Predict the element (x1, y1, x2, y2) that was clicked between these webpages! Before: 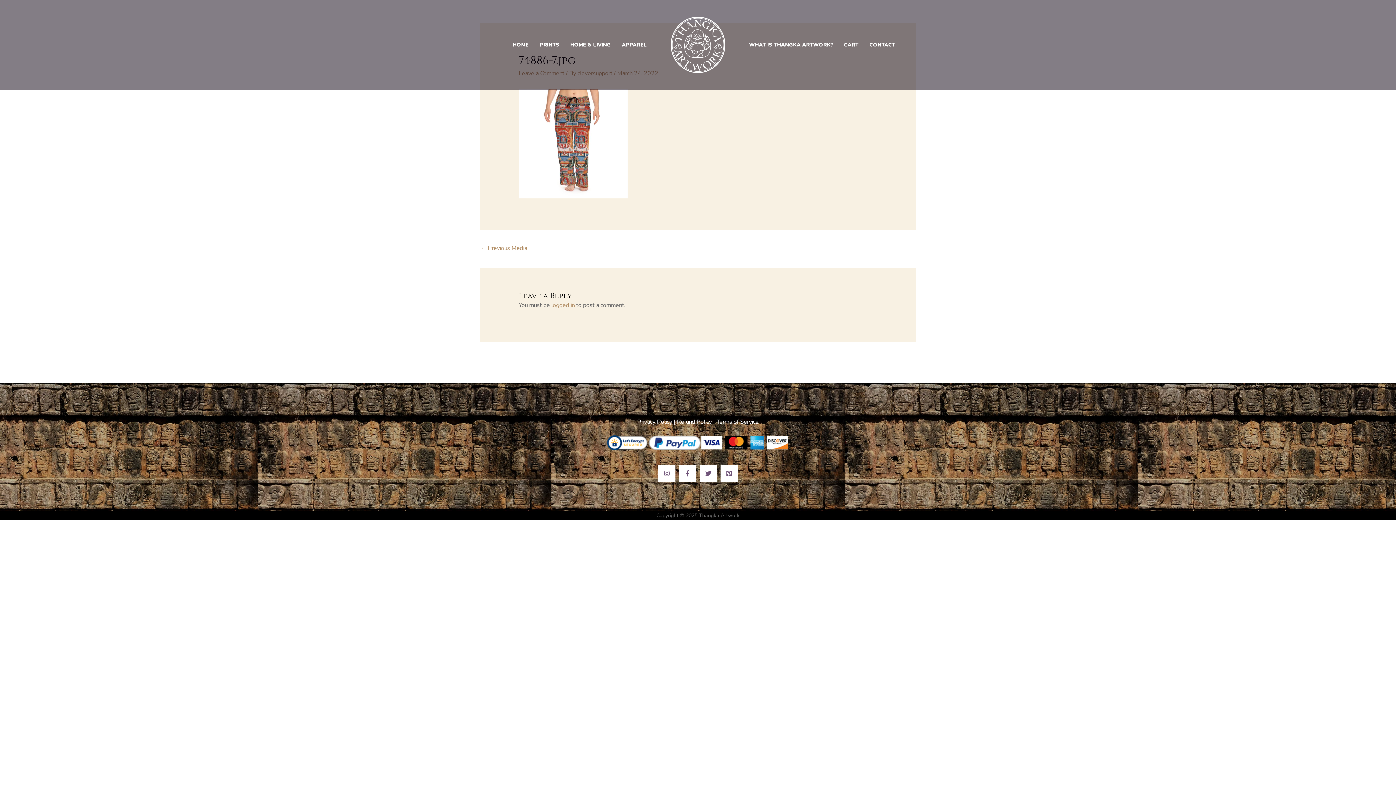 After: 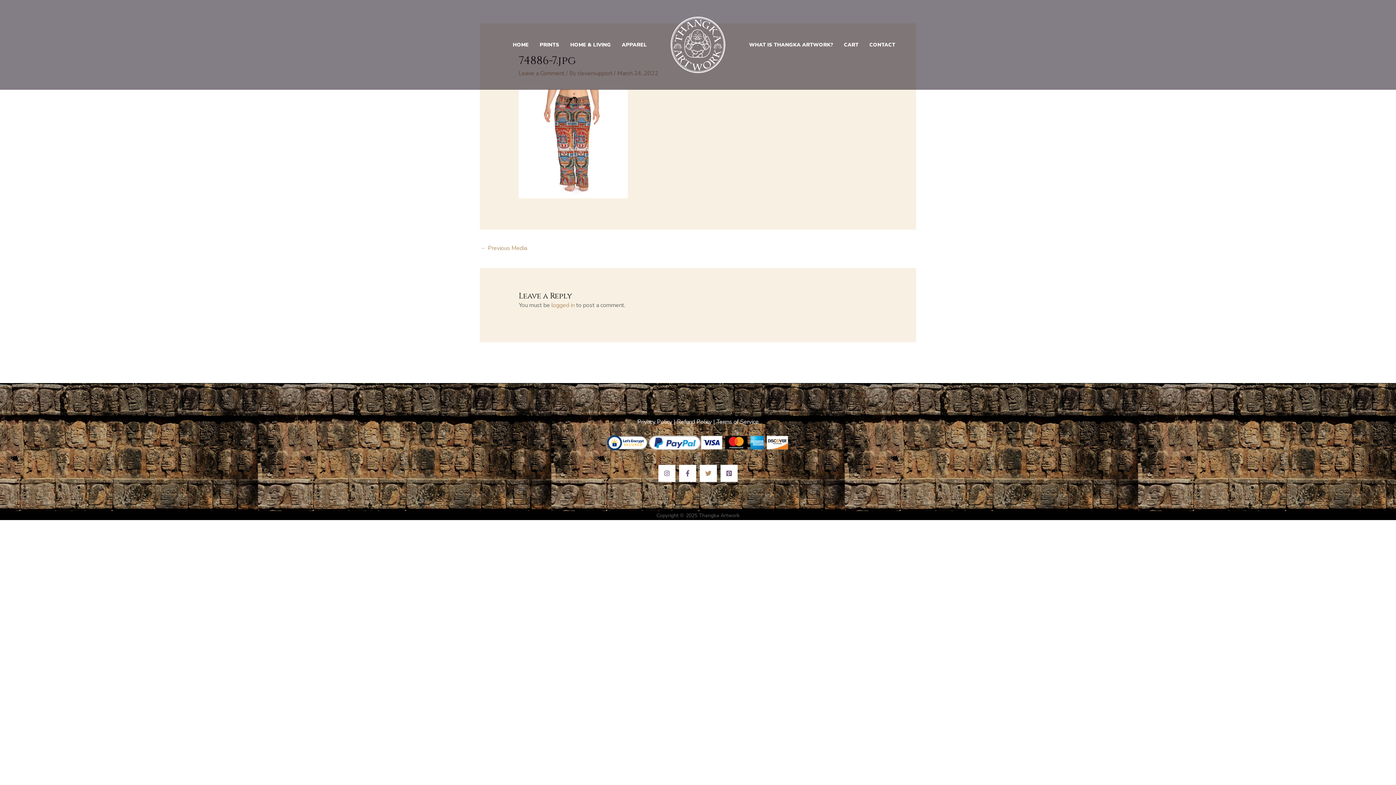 Action: label: Twitter bbox: (700, 465, 717, 482)